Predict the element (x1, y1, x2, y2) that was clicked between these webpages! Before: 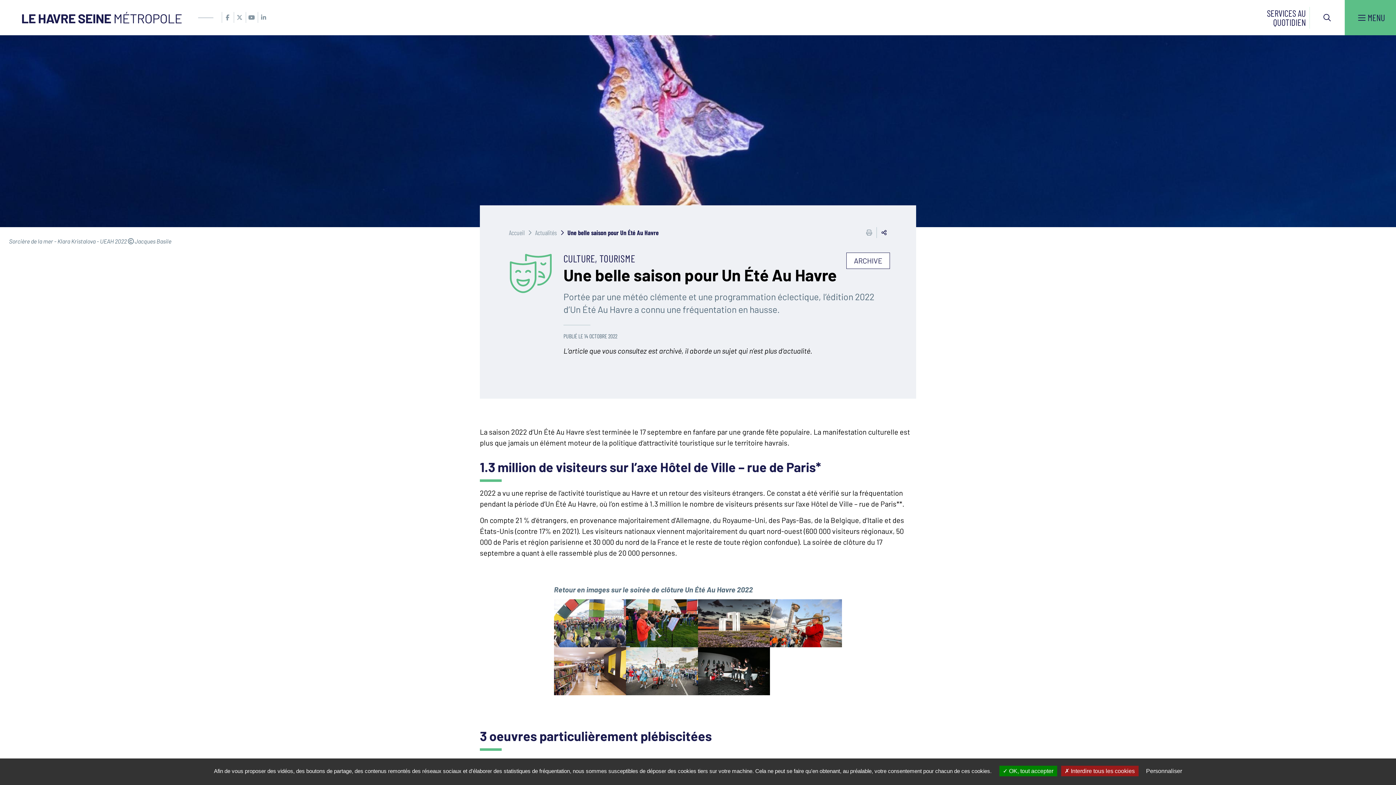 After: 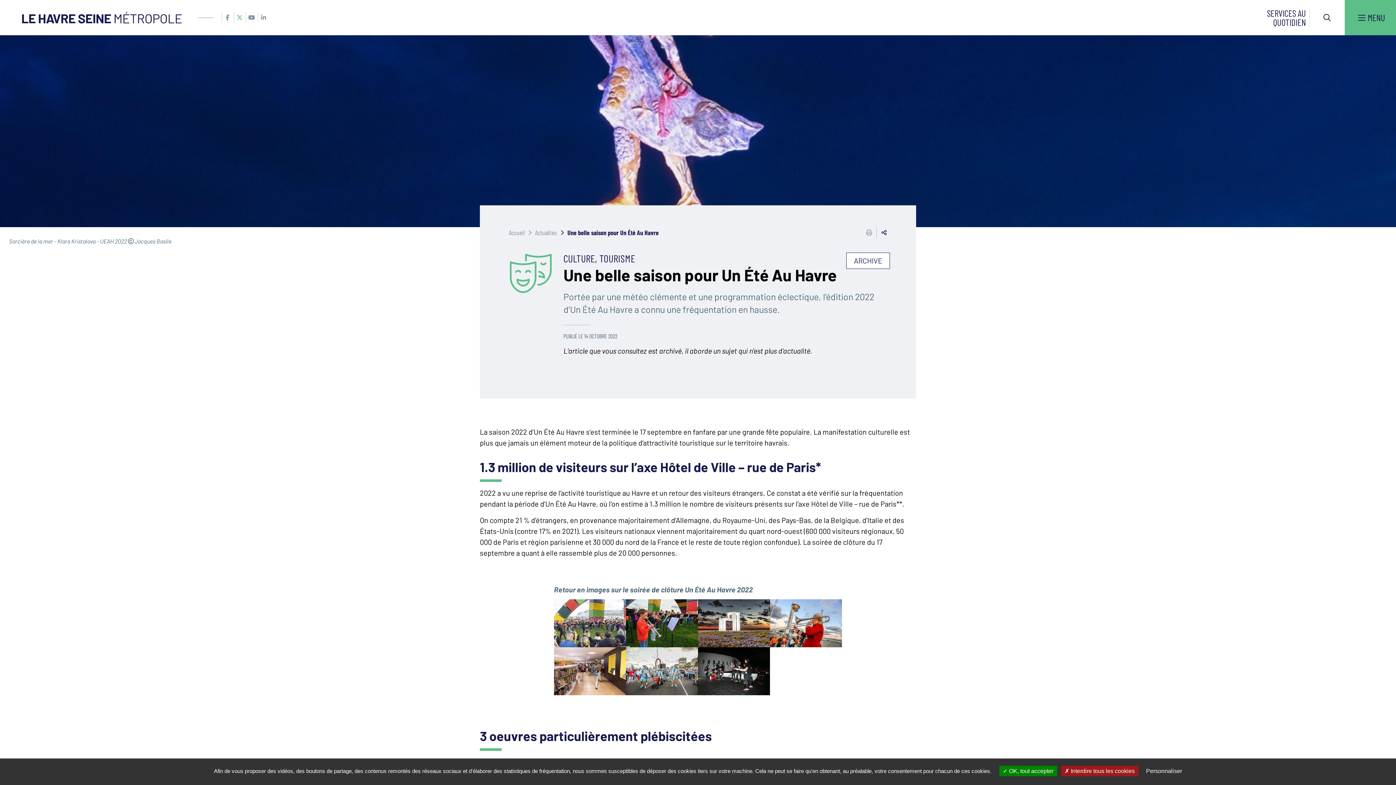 Action: label: Accéder au compte X bbox: (234, 11, 245, 22)